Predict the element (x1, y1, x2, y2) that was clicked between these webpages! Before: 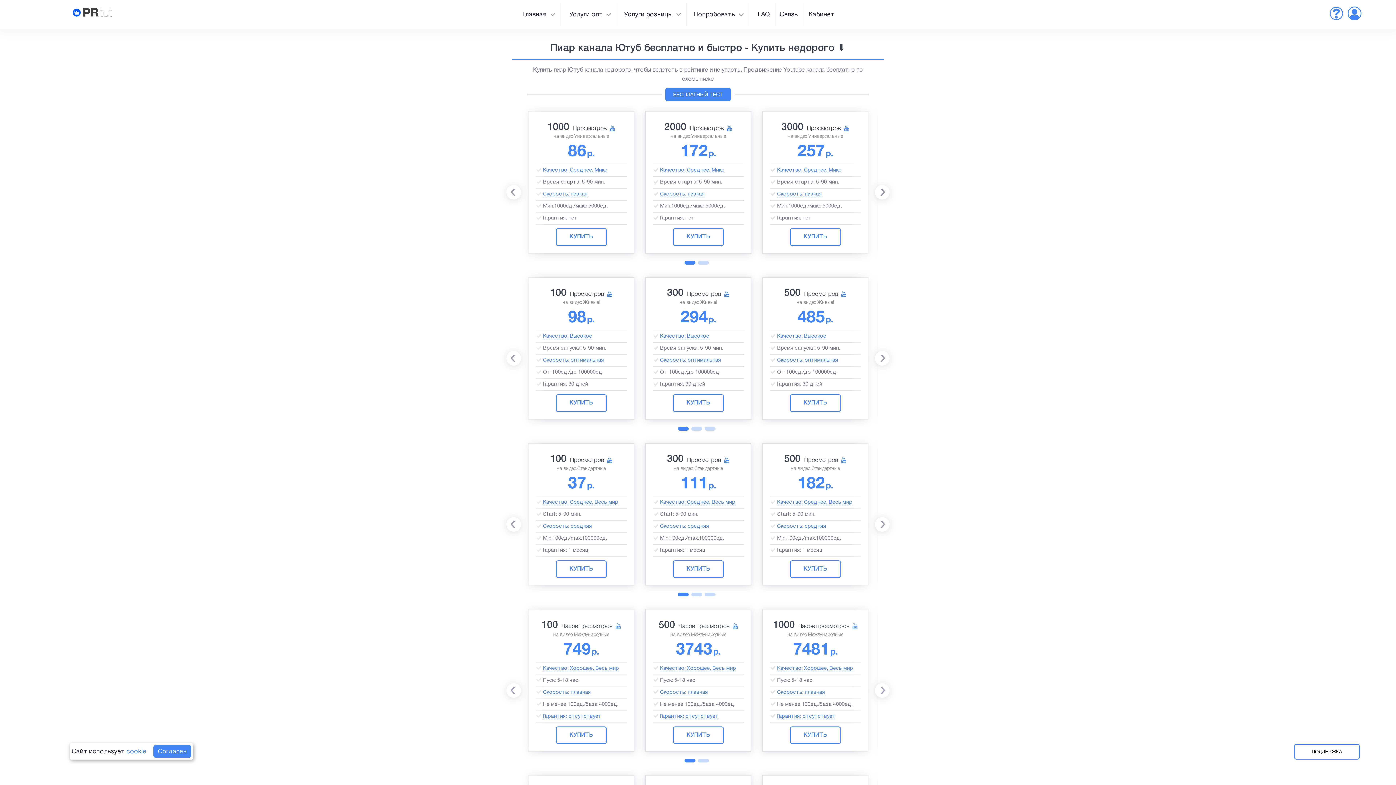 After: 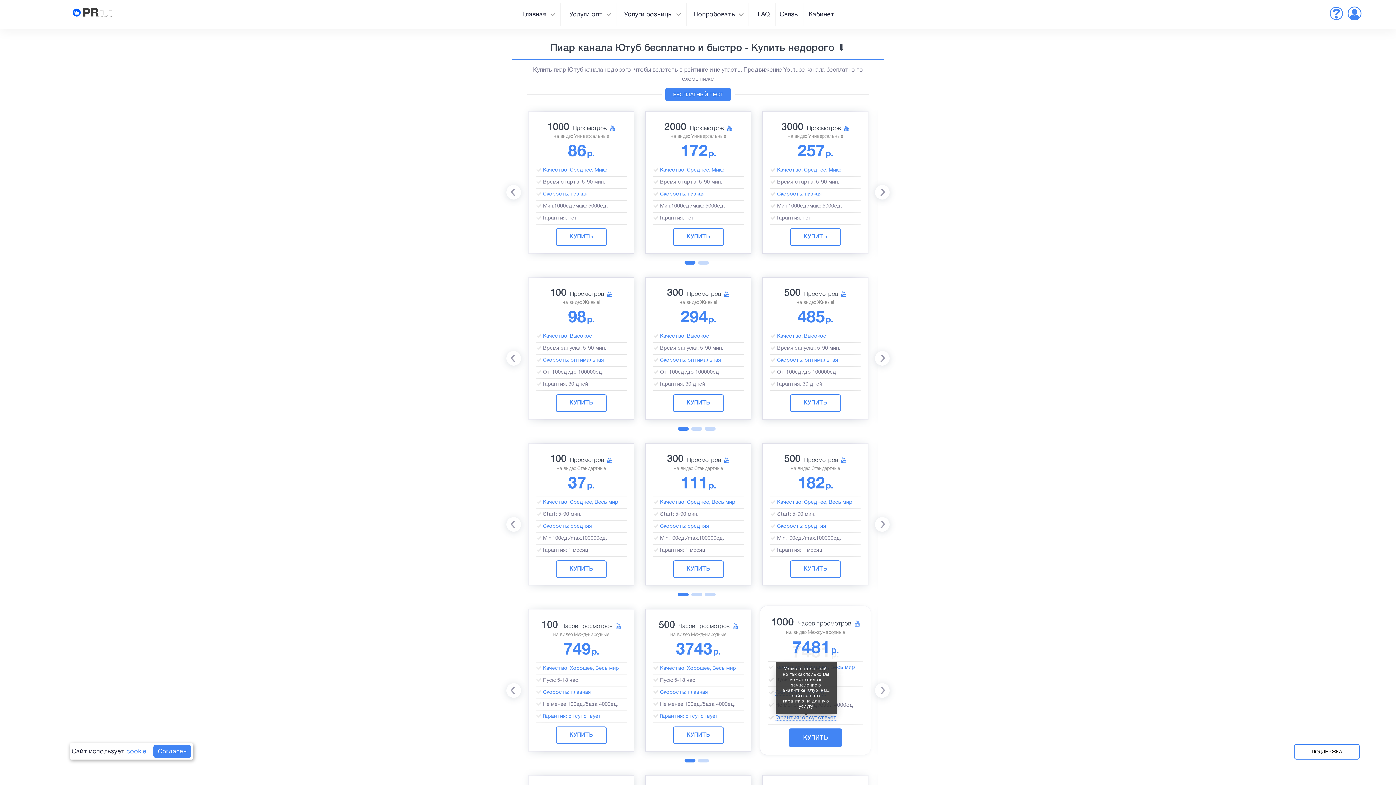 Action: bbox: (777, 714, 835, 719) label: Гарантия: отсутствует